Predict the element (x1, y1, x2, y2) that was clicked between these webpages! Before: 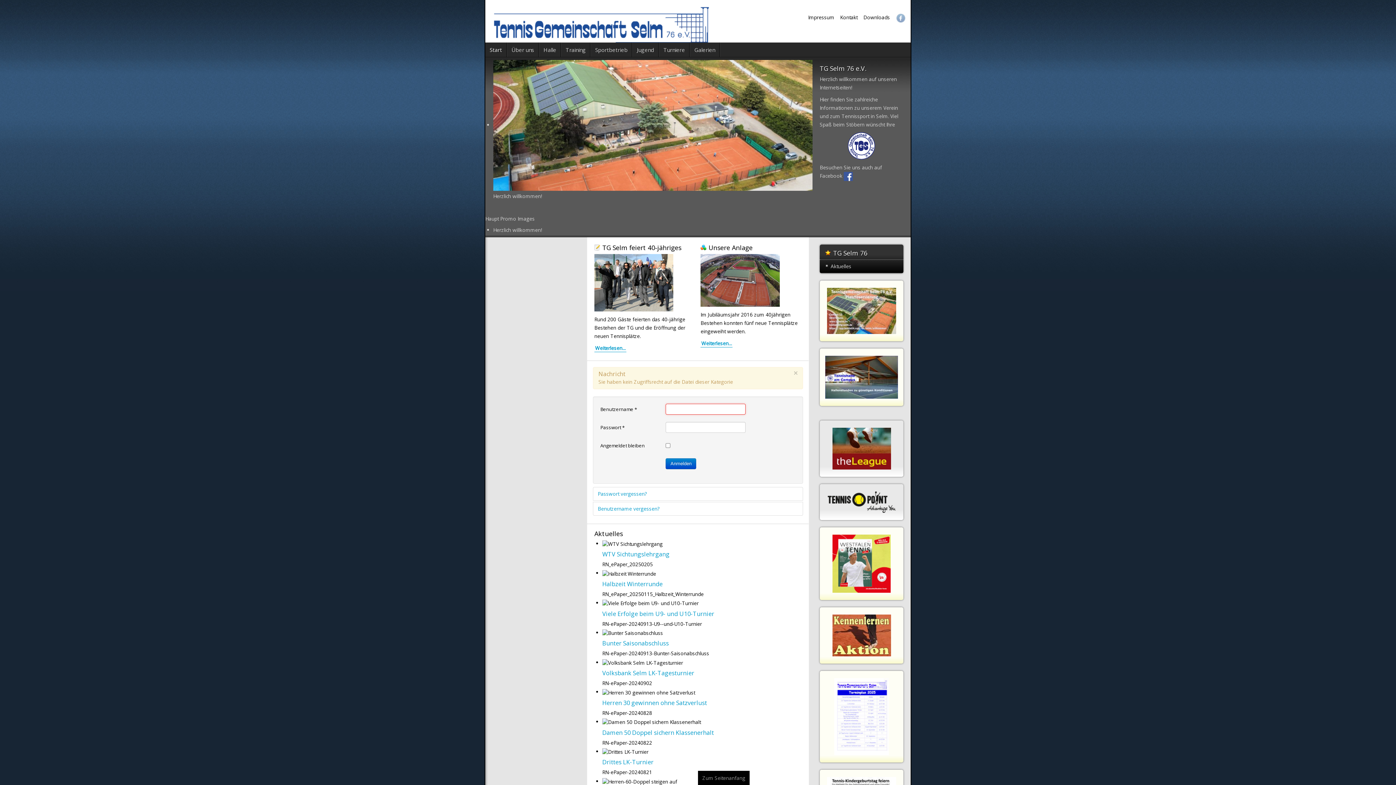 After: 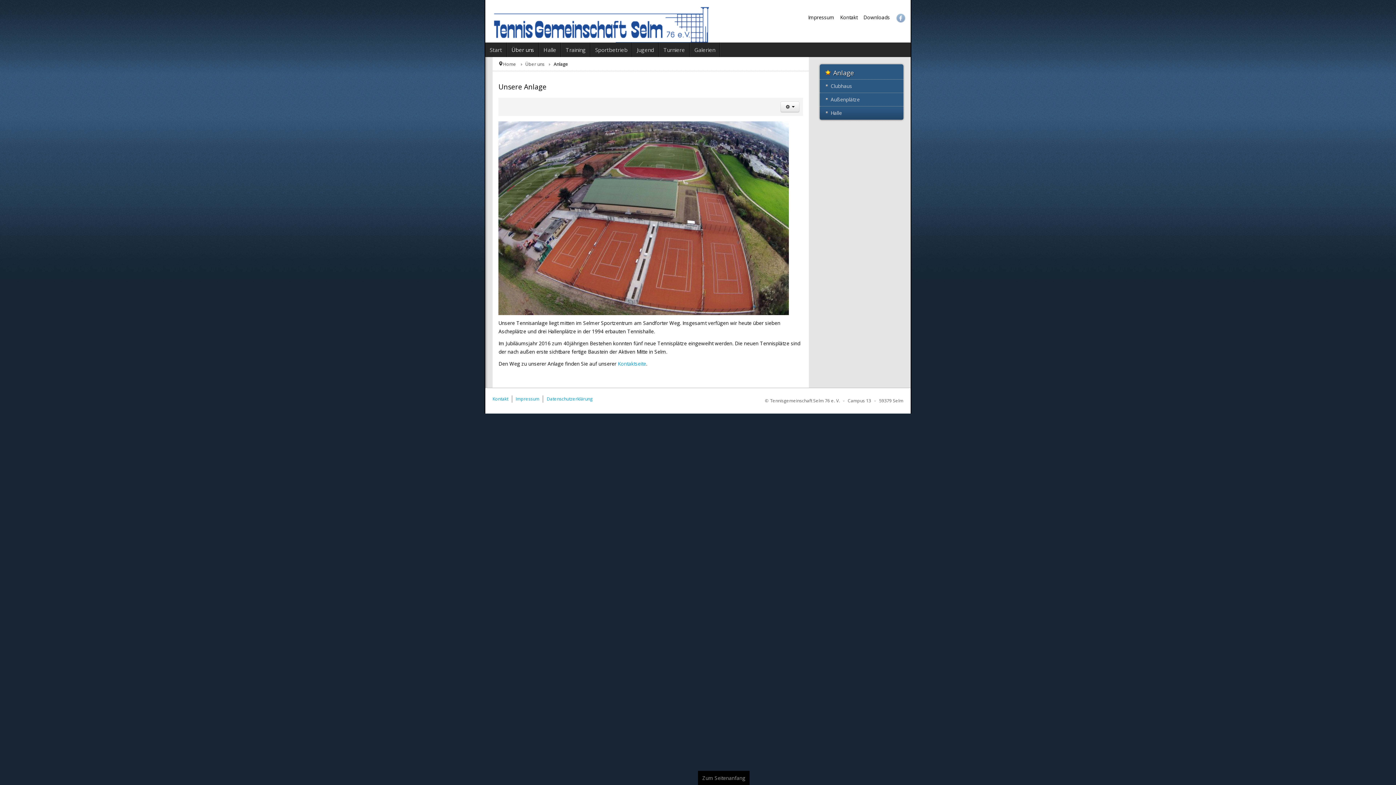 Action: label: Weiterlesen... bbox: (700, 339, 732, 347)